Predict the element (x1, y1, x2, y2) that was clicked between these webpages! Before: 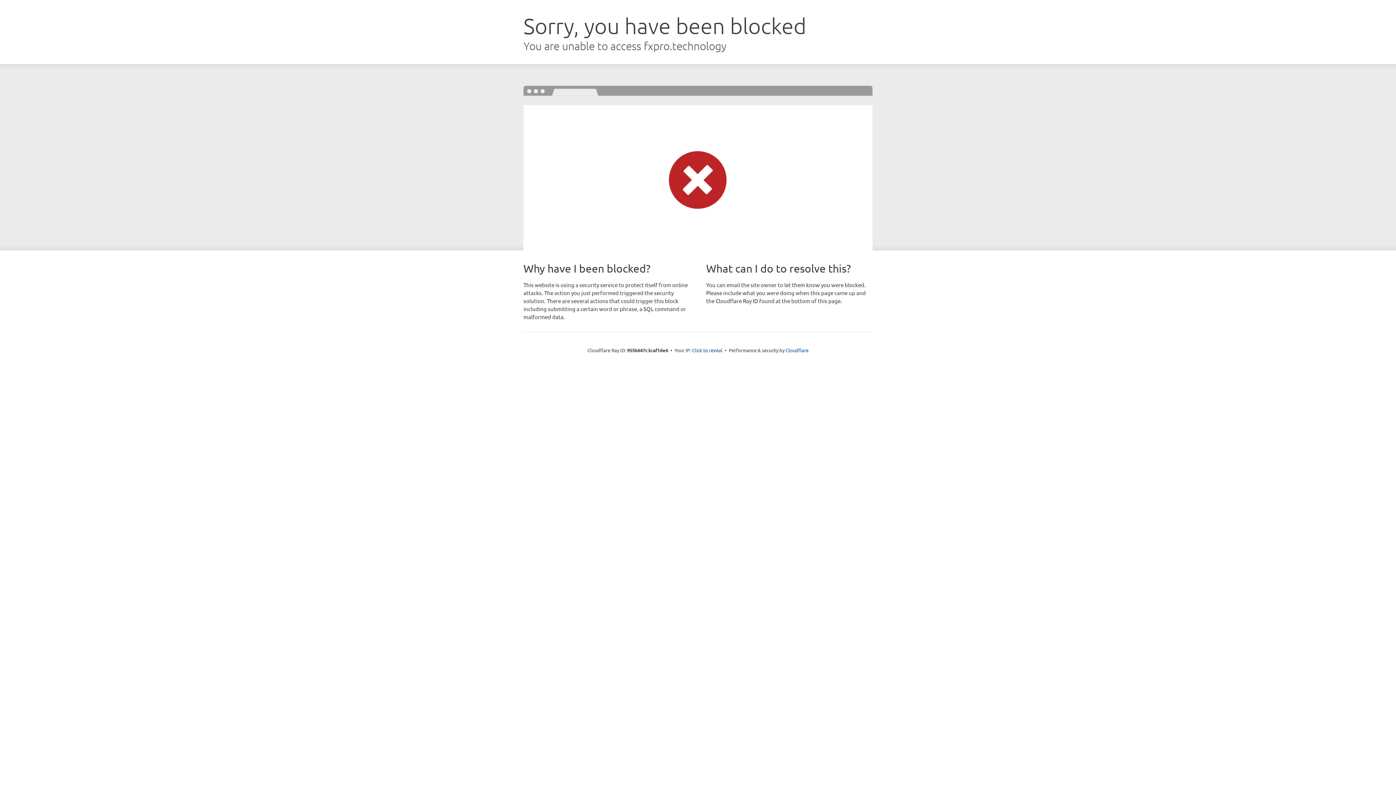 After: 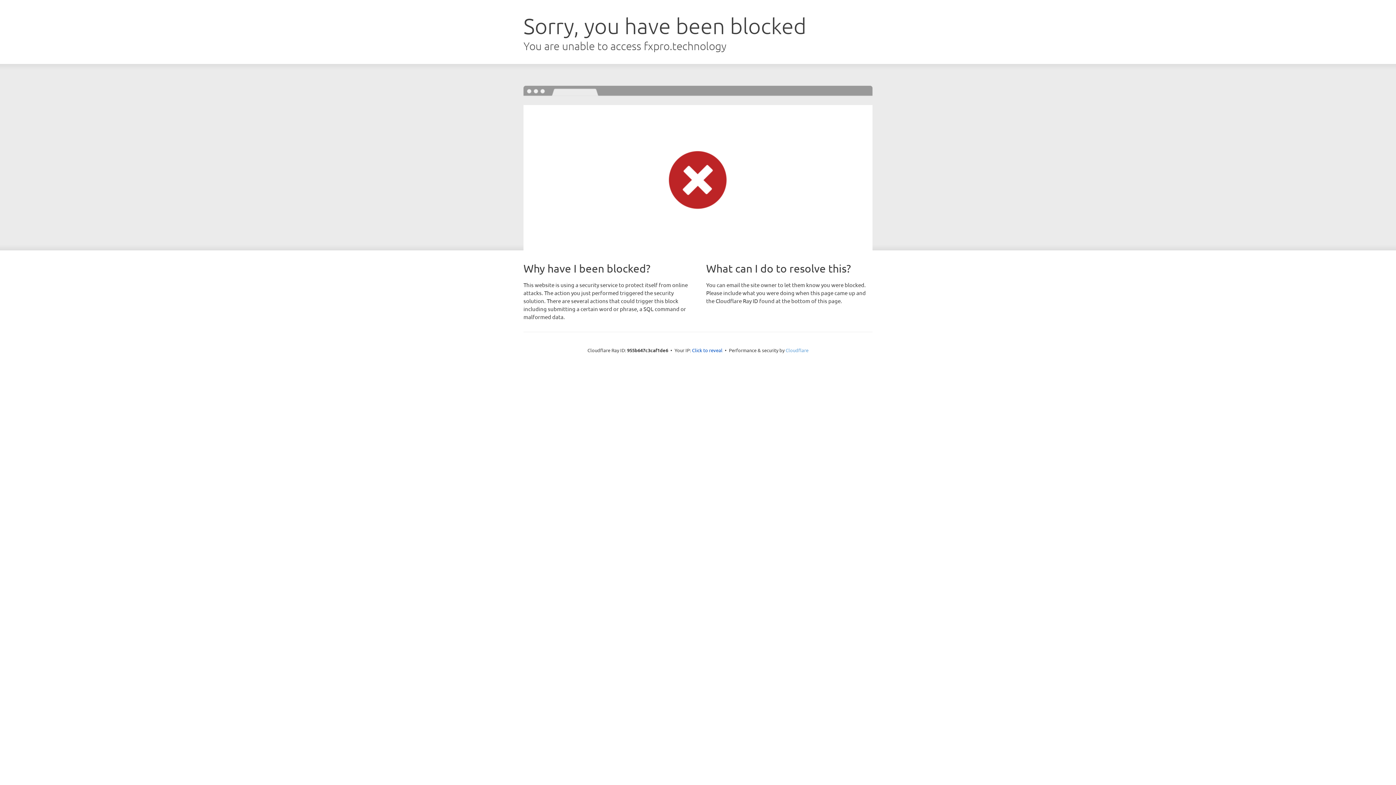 Action: label: Cloudflare bbox: (785, 347, 808, 353)